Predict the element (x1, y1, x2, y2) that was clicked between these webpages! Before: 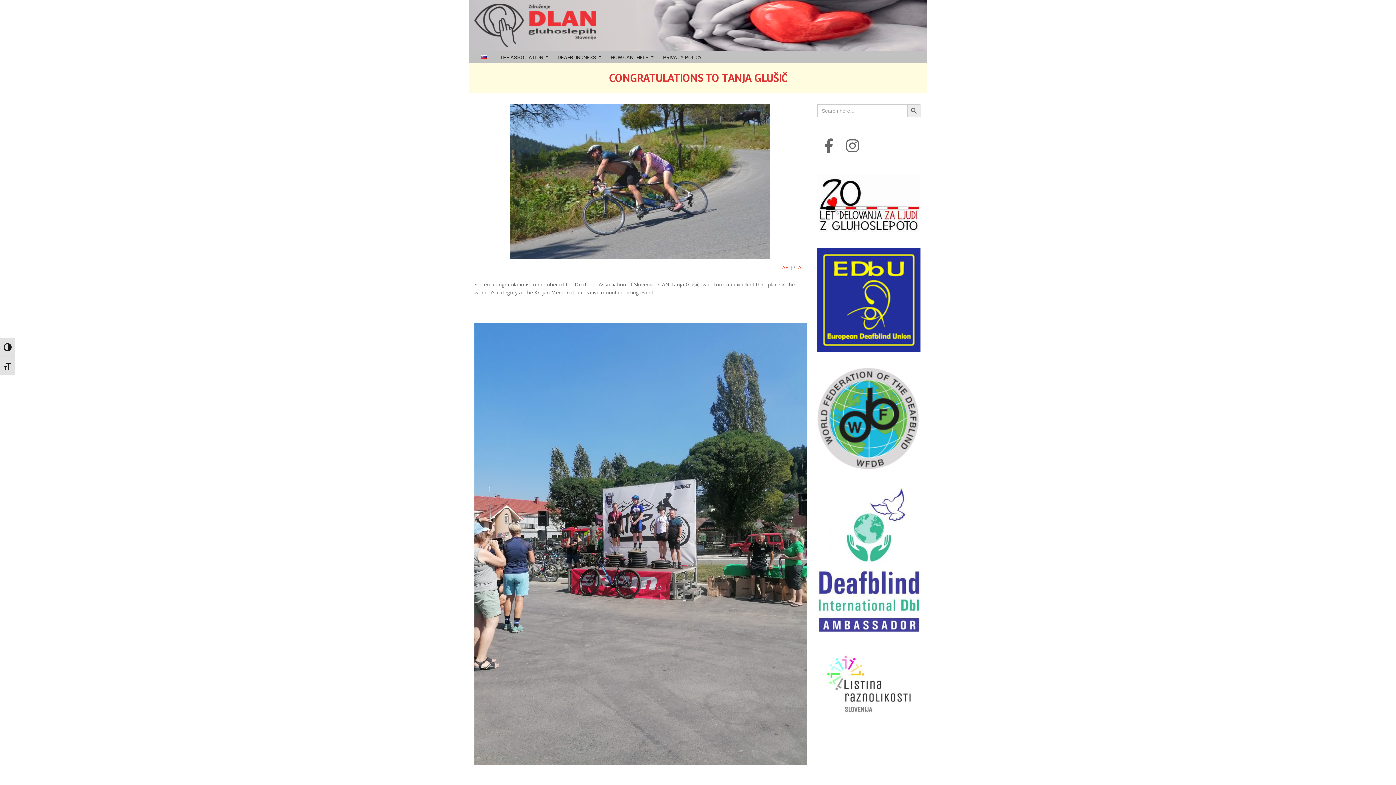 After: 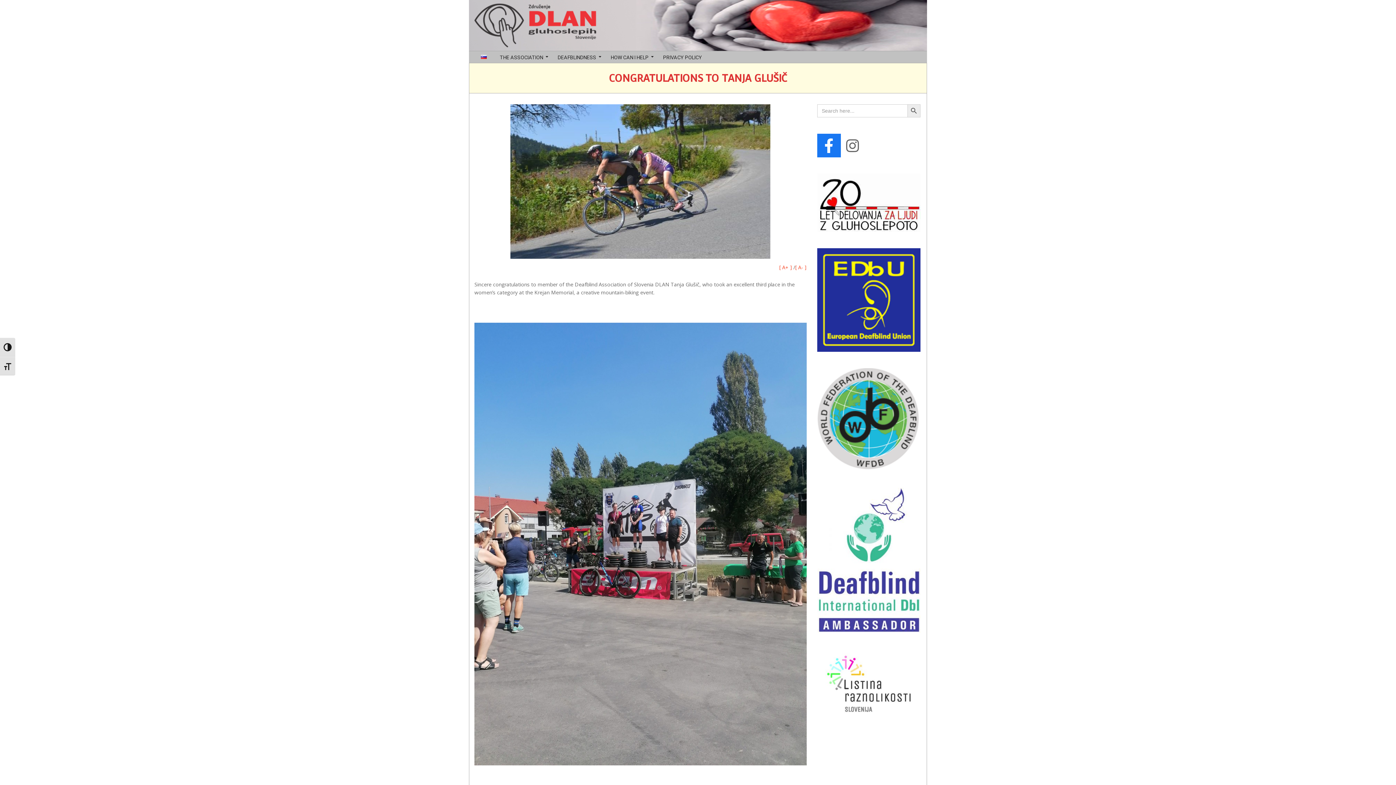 Action: bbox: (817, 133, 840, 157)